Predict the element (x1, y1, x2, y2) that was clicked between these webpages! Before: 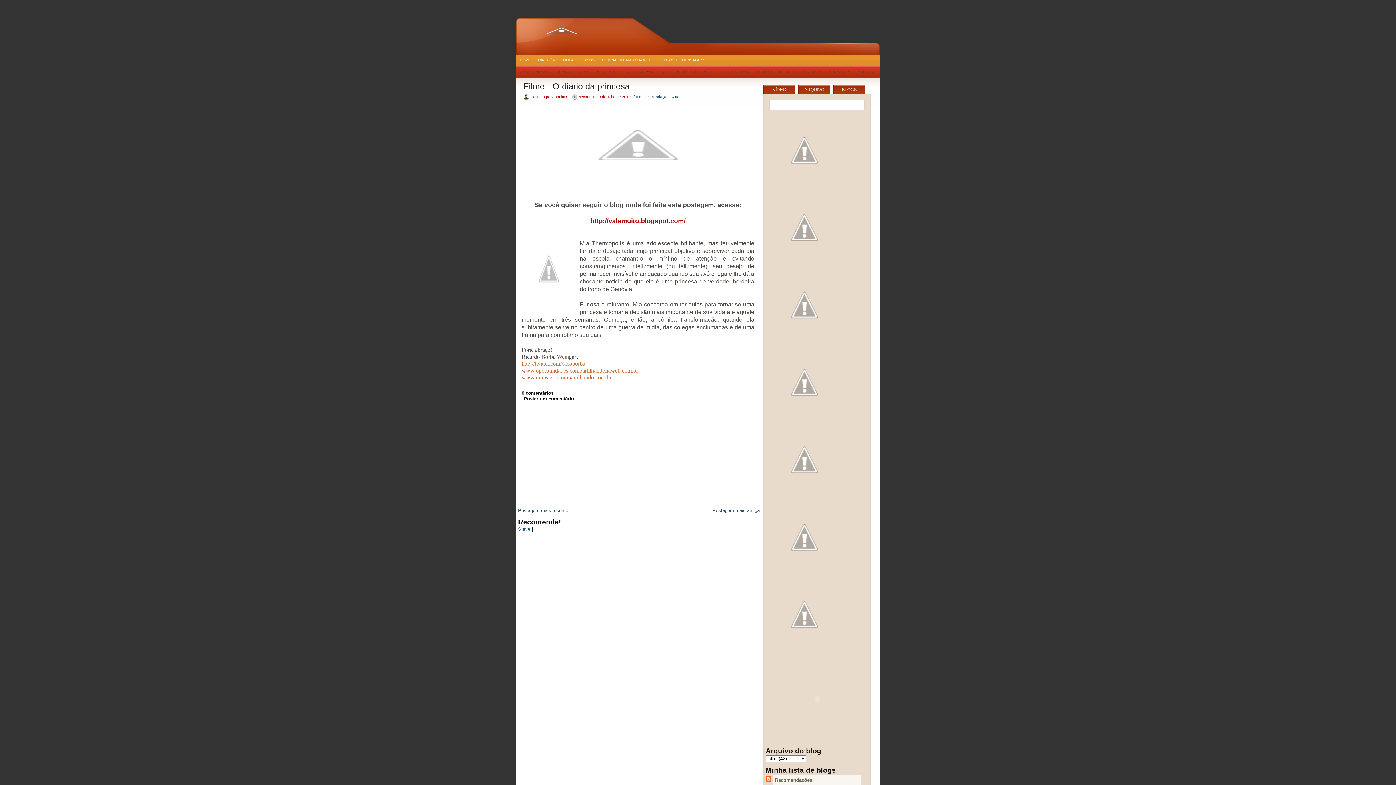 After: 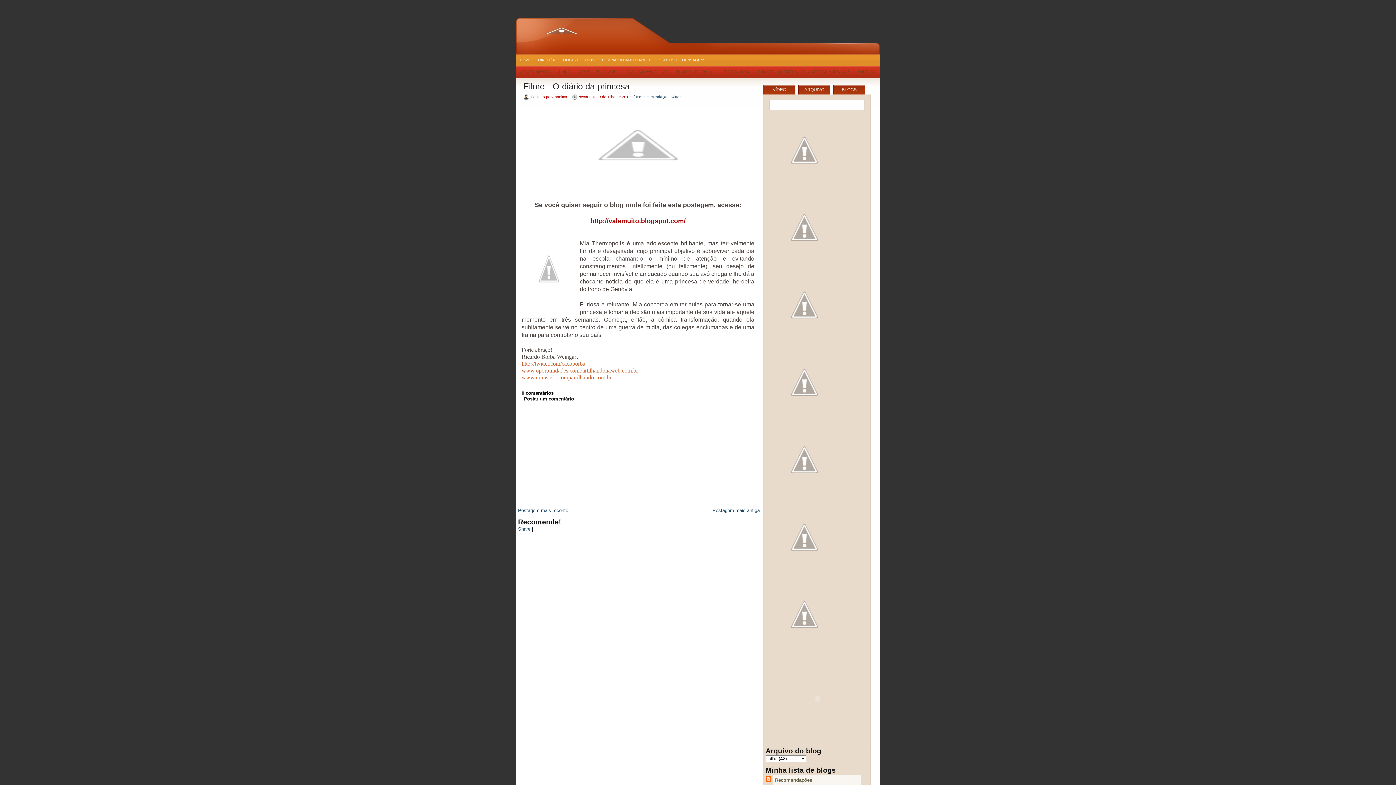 Action: bbox: (768, 337, 841, 342)